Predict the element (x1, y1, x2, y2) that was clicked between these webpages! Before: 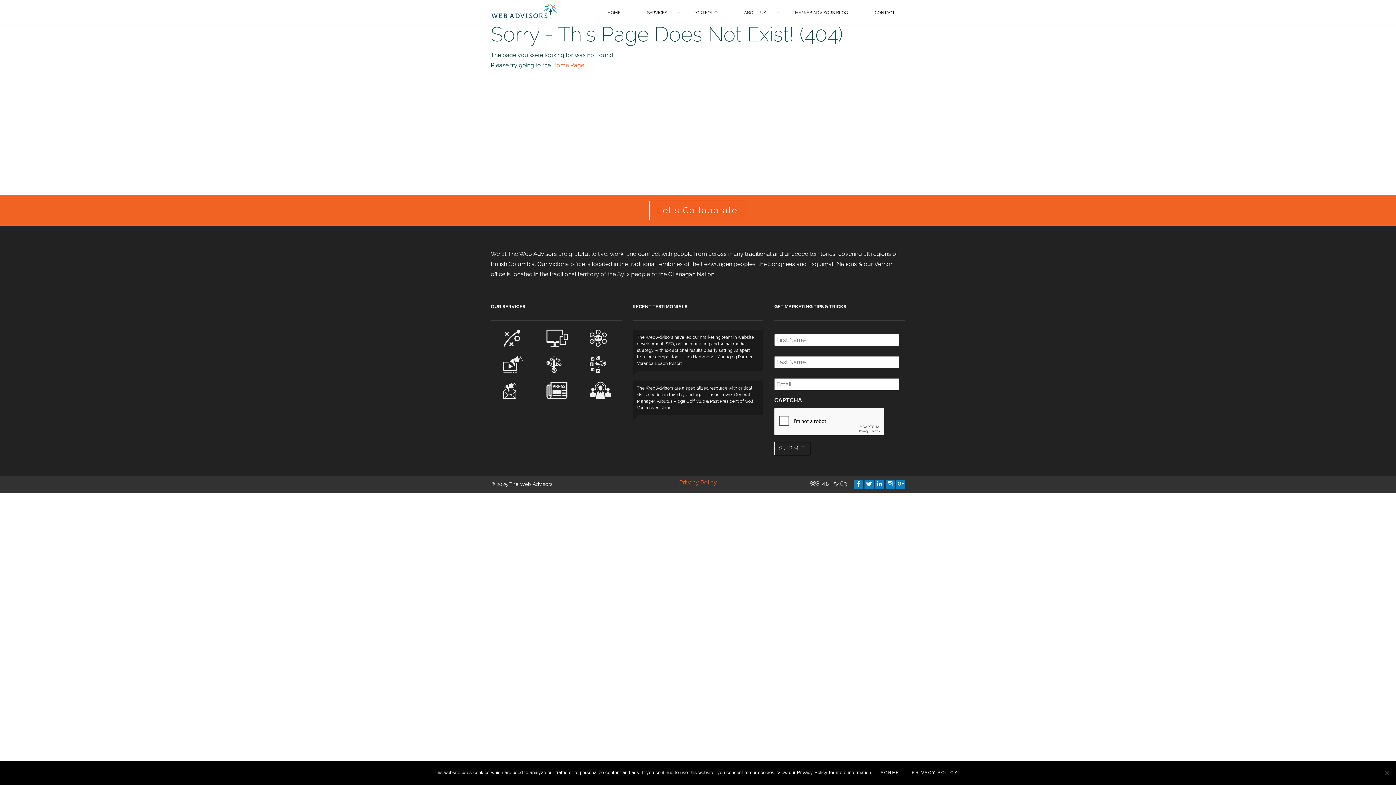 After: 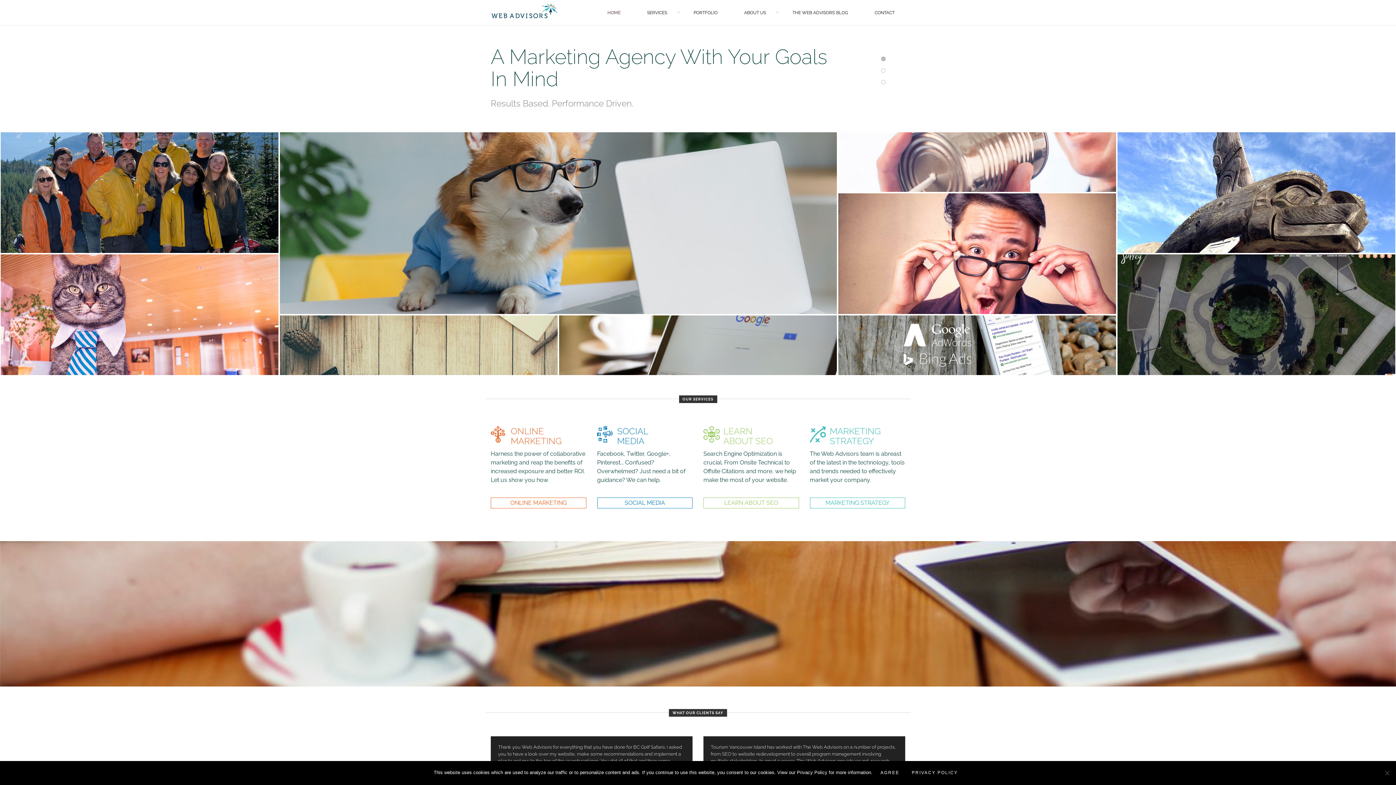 Action: bbox: (552, 61, 584, 68) label: Home Page